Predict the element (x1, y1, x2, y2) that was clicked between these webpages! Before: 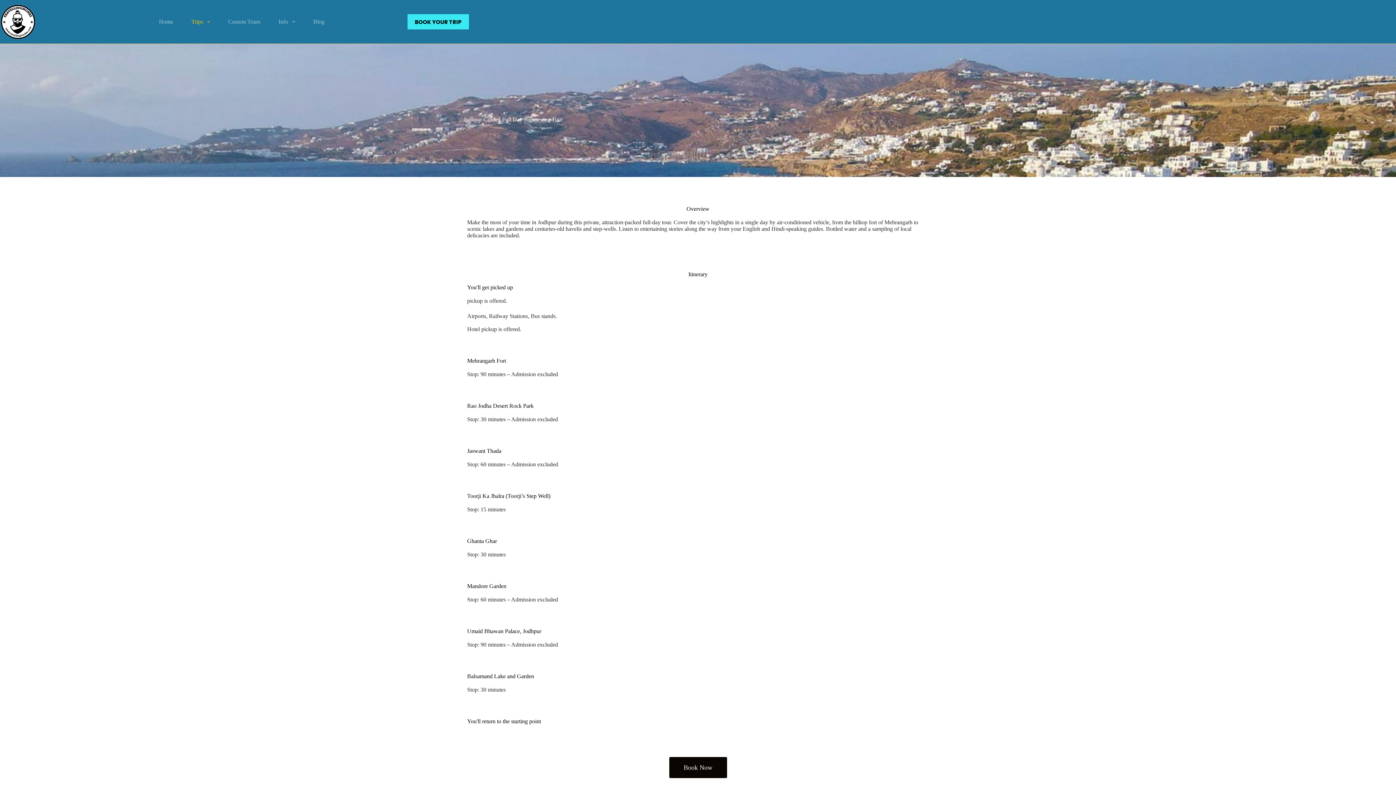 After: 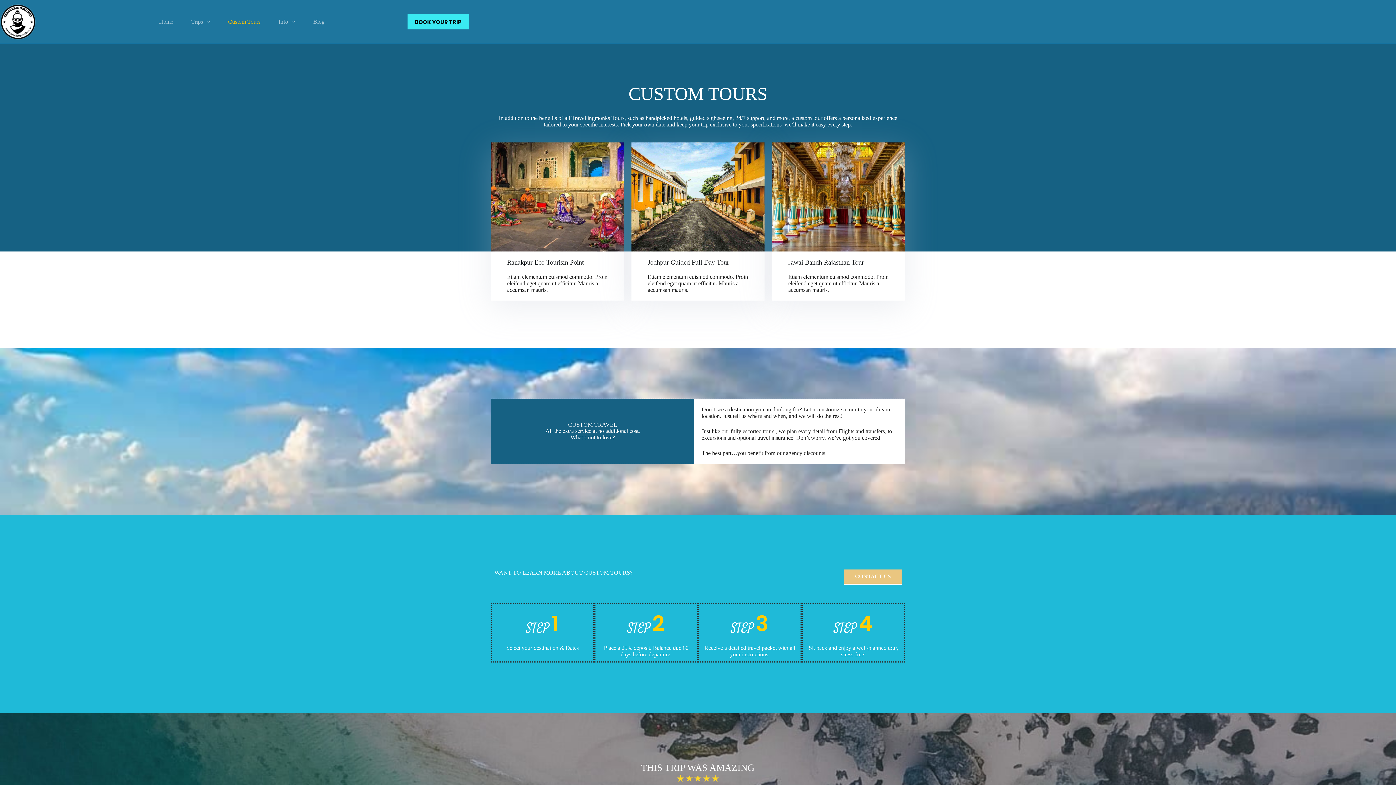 Action: label: Custom Tours bbox: (219, 0, 269, 43)